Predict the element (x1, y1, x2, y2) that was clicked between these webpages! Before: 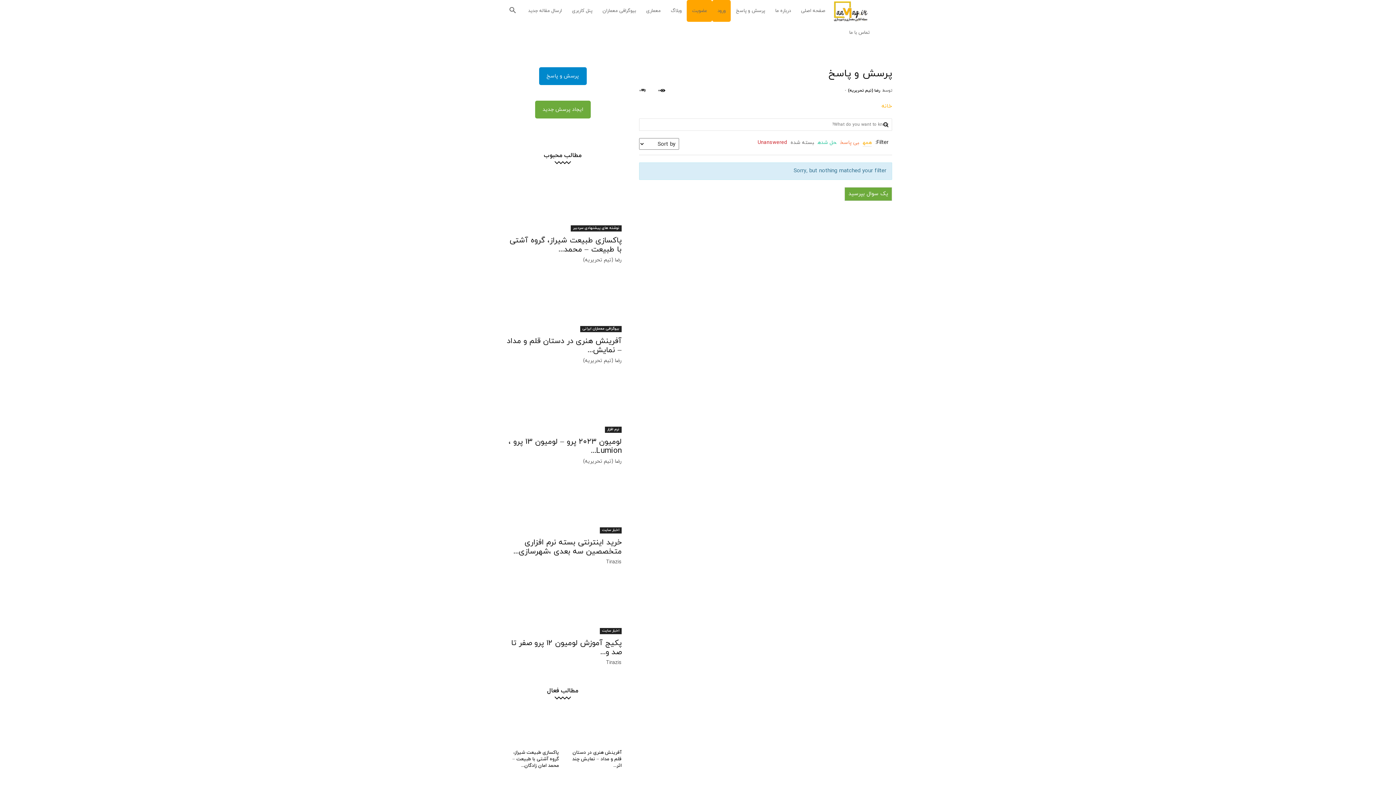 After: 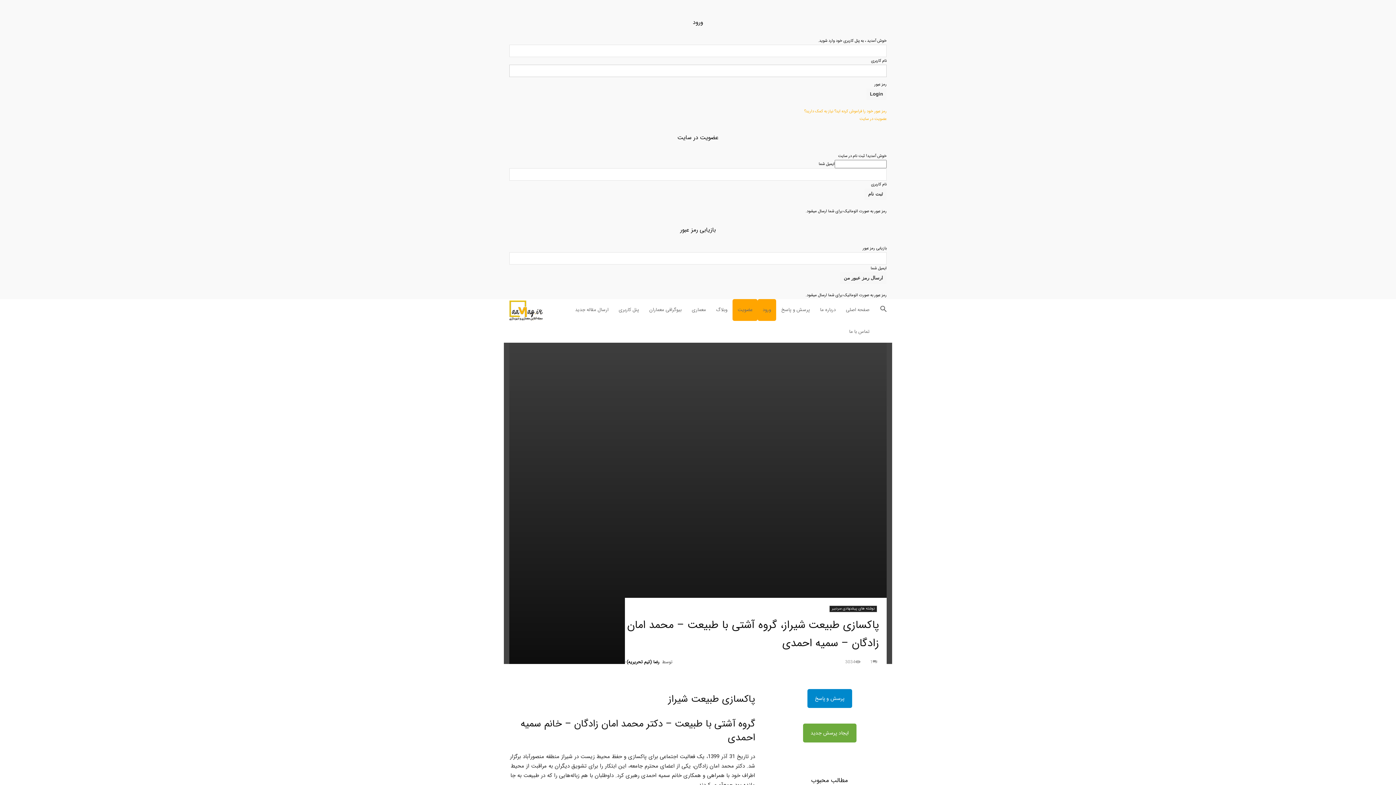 Action: bbox: (504, 709, 559, 747)